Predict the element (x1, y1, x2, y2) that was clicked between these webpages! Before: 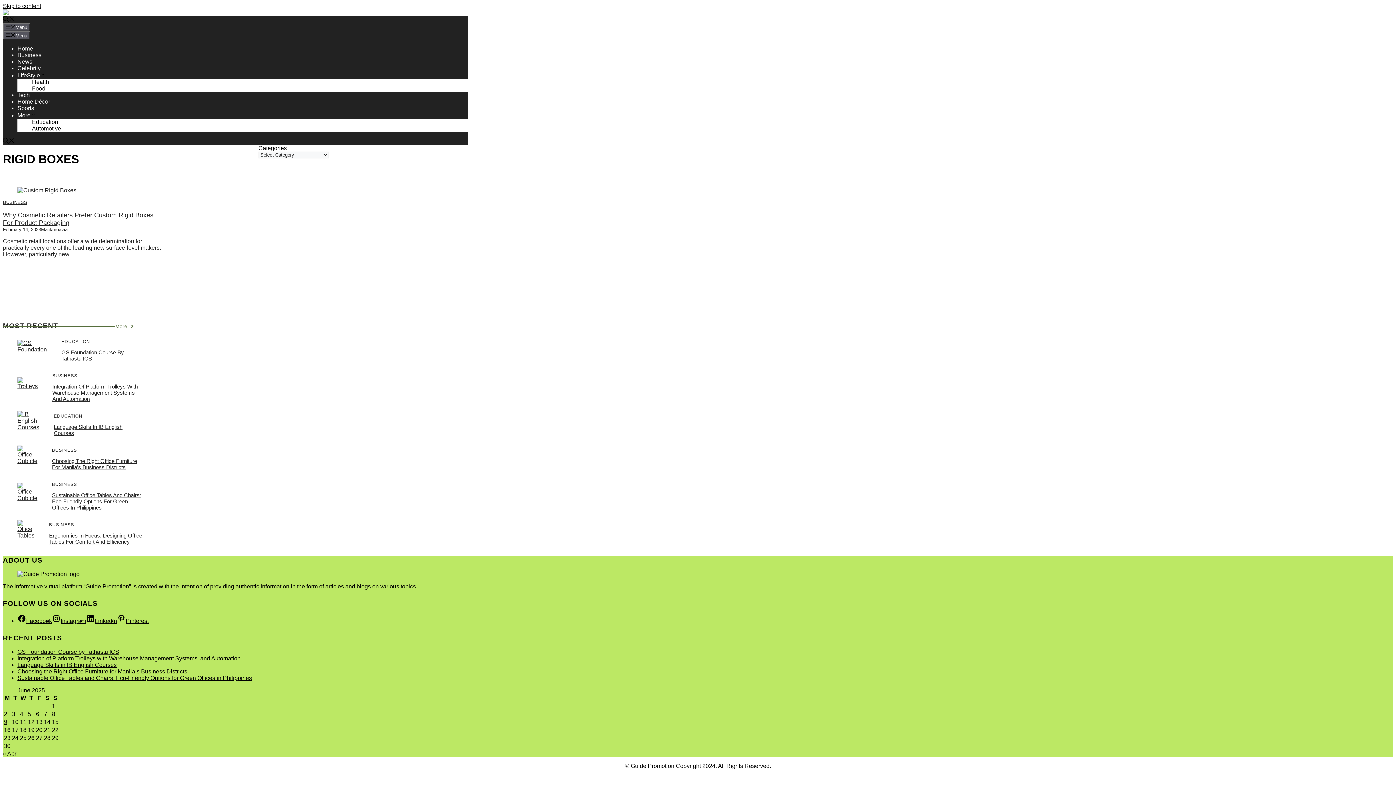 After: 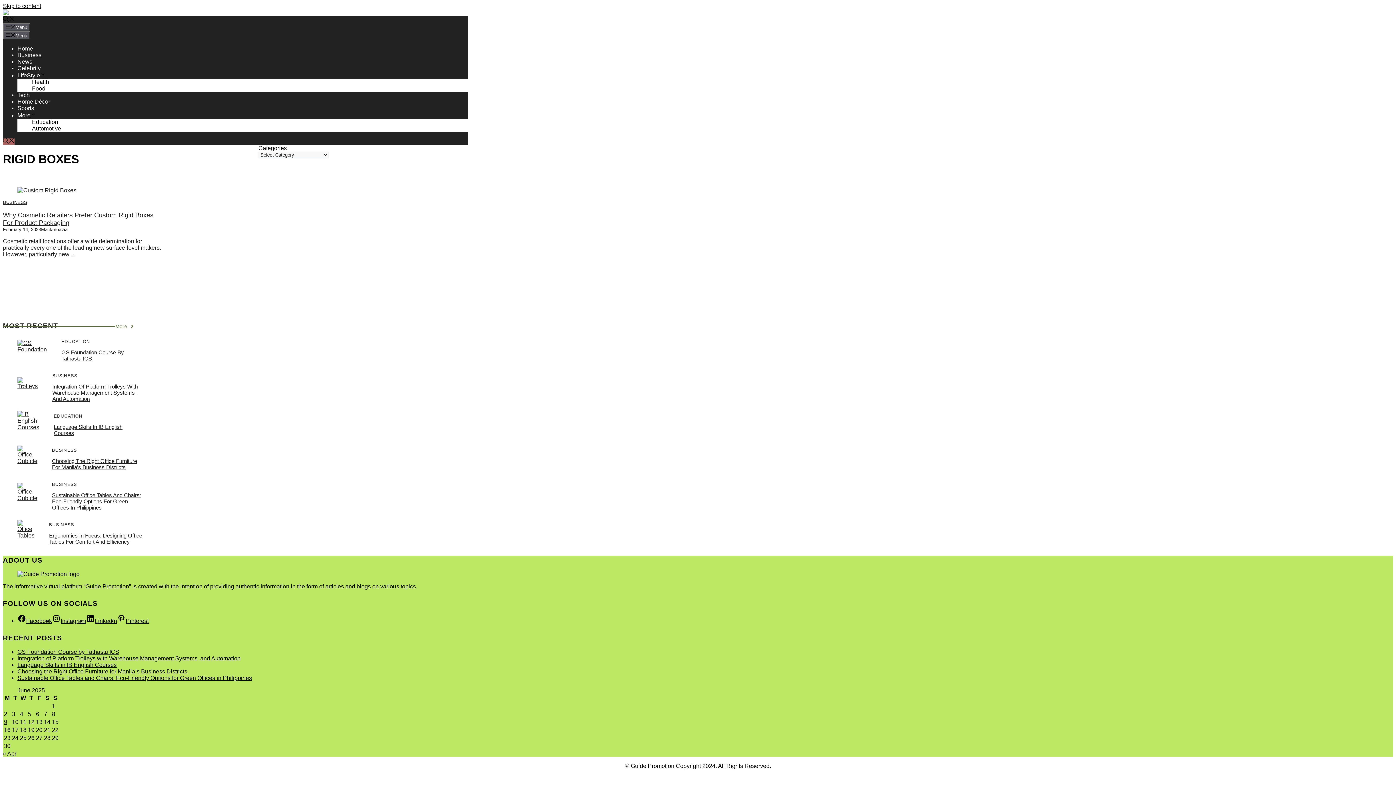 Action: bbox: (2, 138, 14, 144) label: Open search